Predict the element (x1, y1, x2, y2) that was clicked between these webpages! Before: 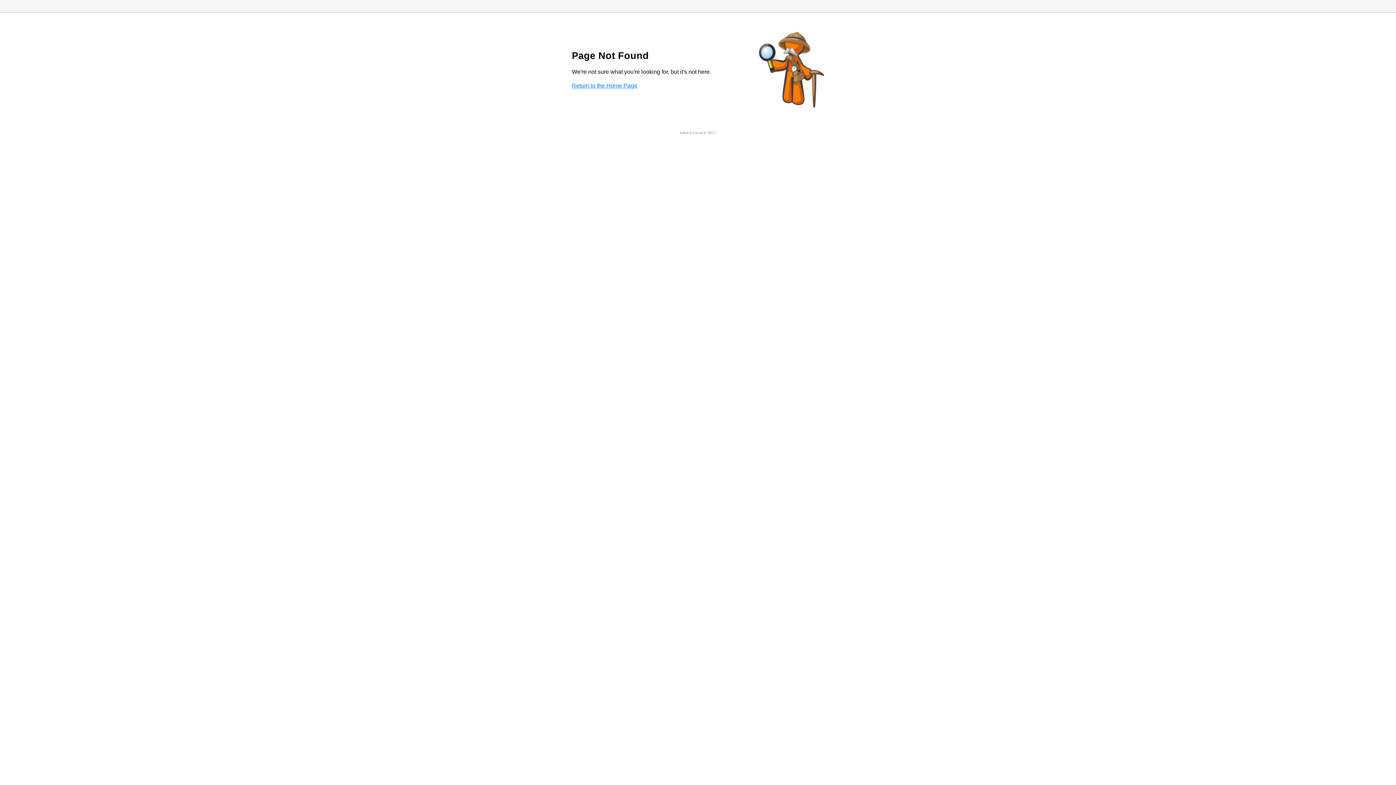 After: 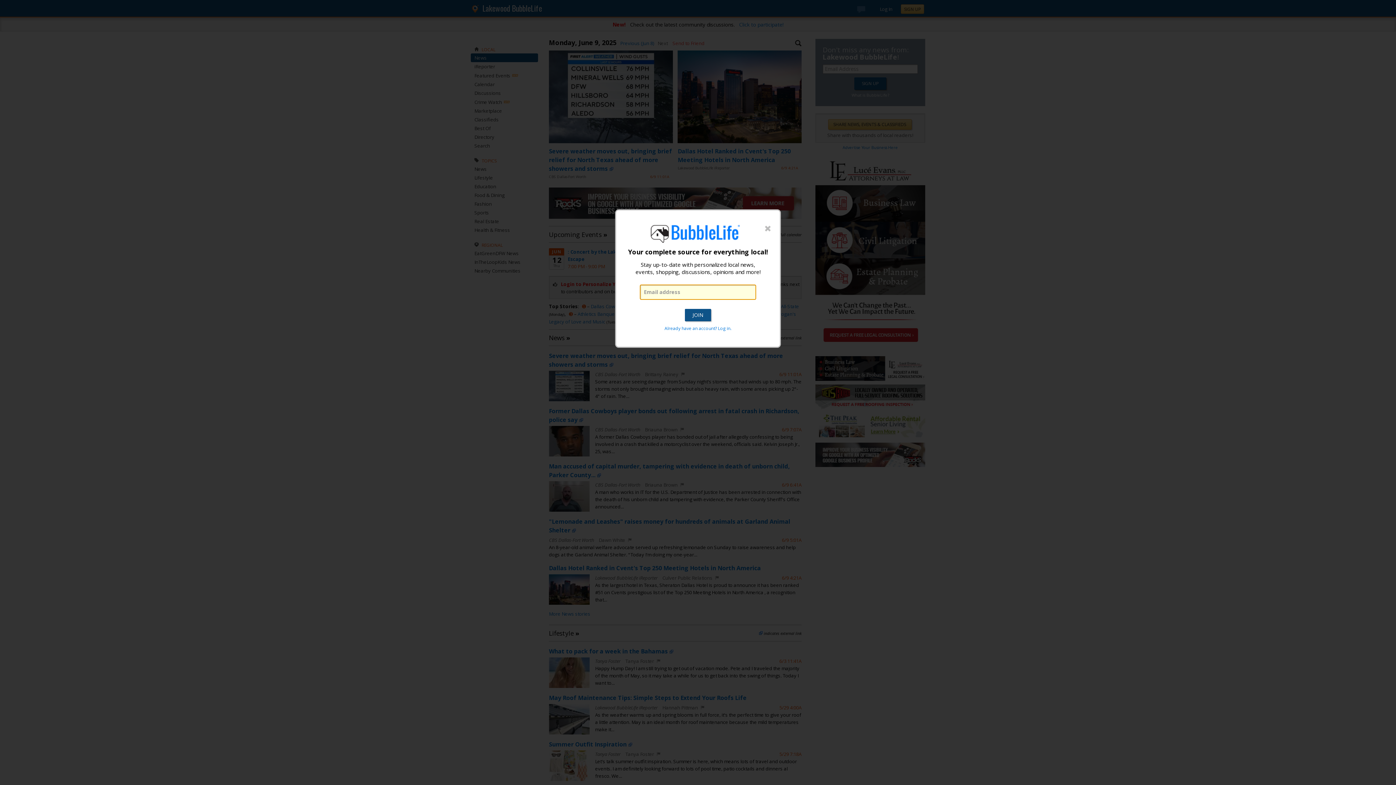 Action: bbox: (572, 82, 637, 88) label: Return to the Home Page